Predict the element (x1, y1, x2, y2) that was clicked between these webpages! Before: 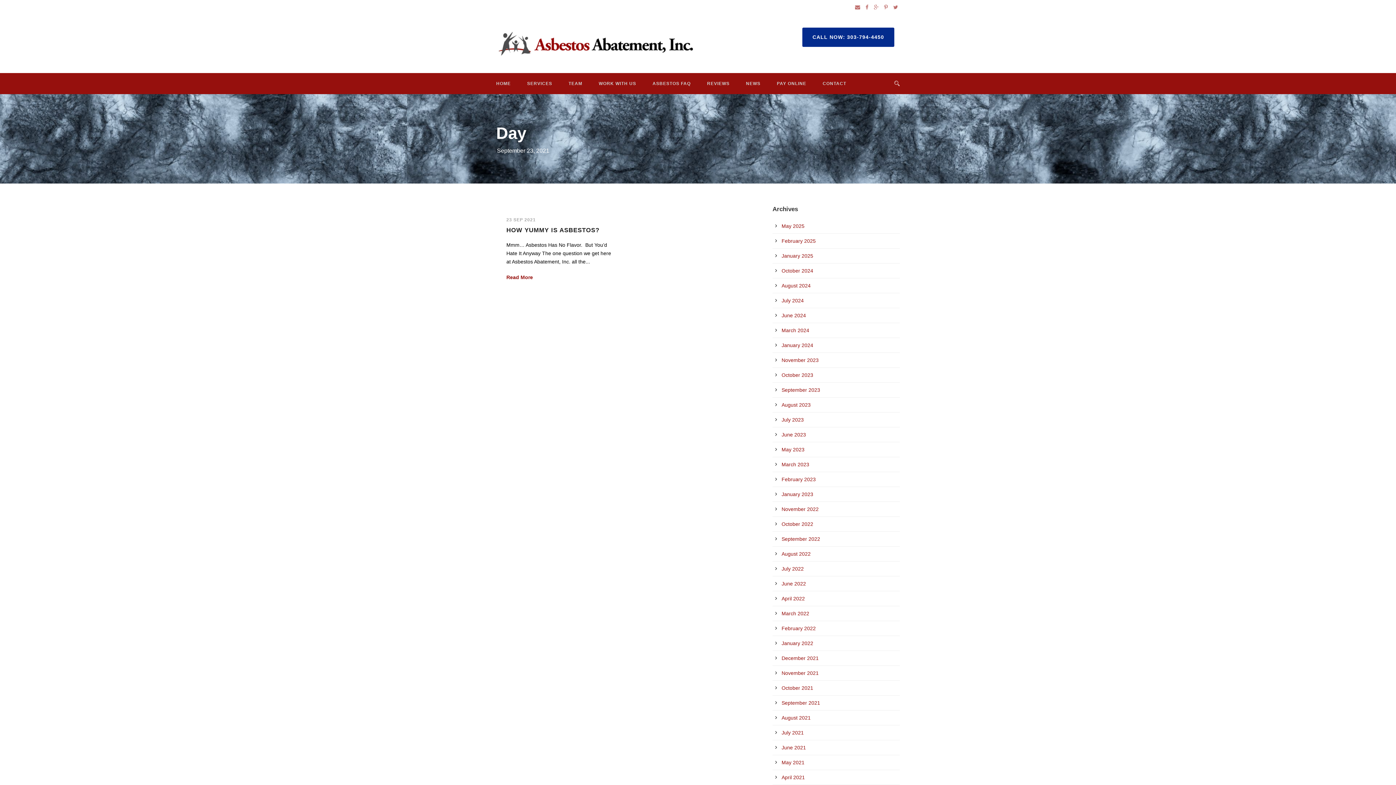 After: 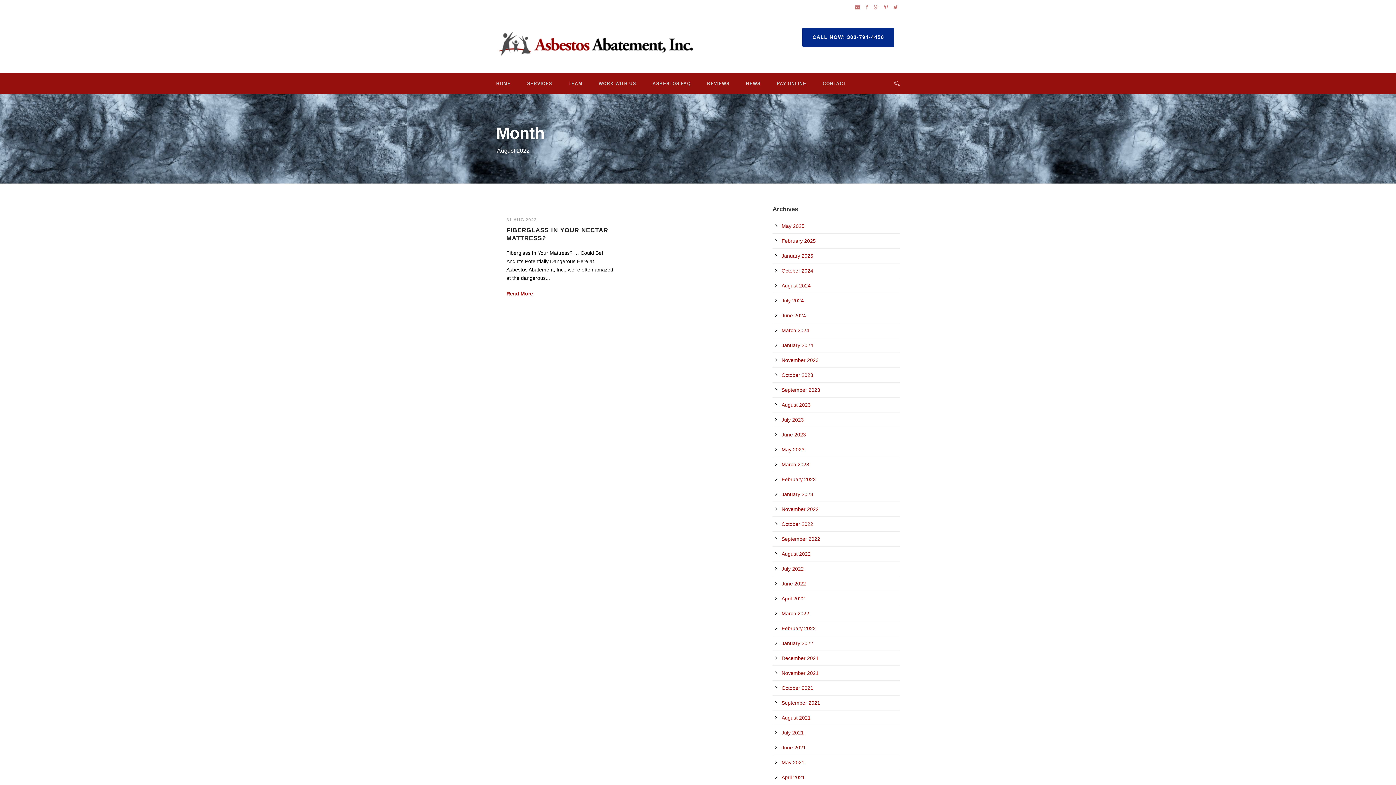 Action: bbox: (781, 551, 810, 557) label: August 2022